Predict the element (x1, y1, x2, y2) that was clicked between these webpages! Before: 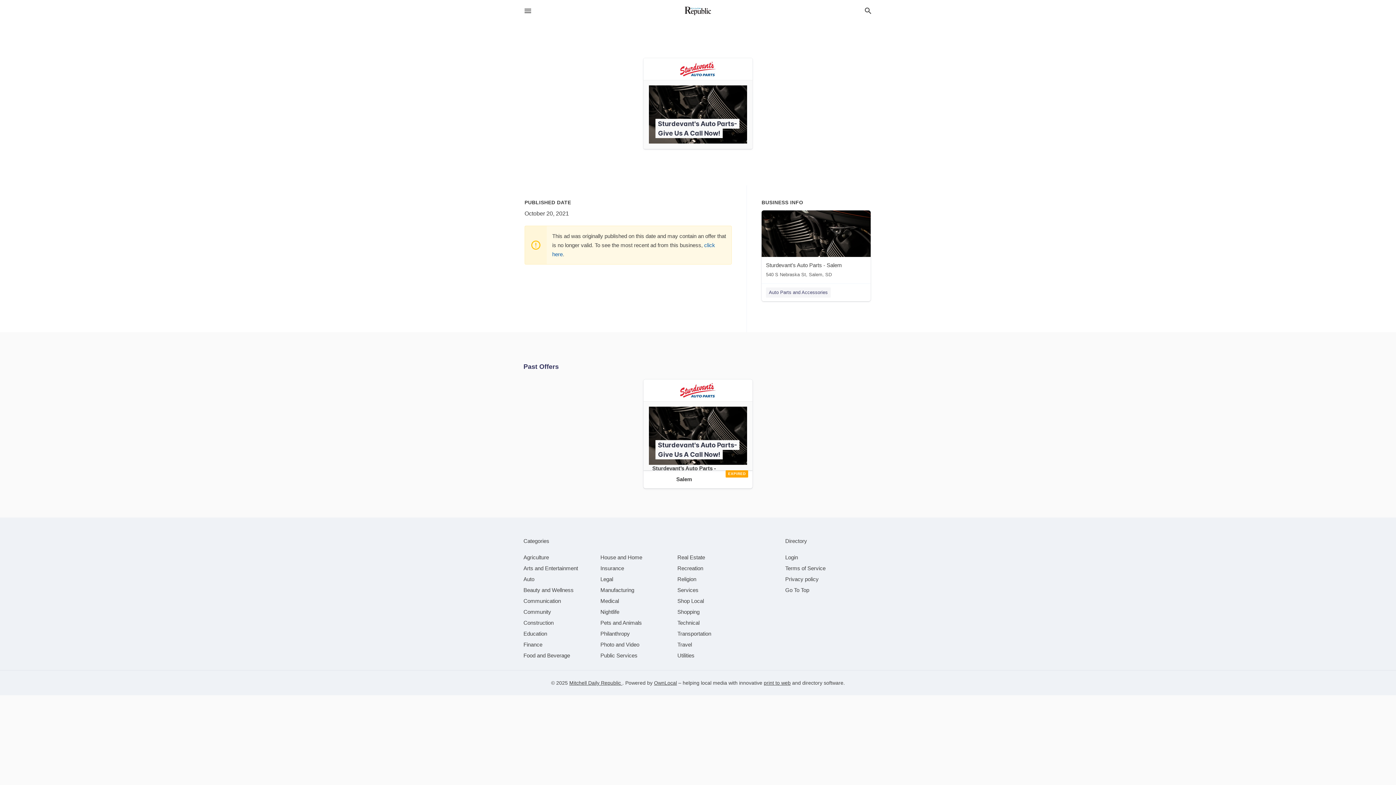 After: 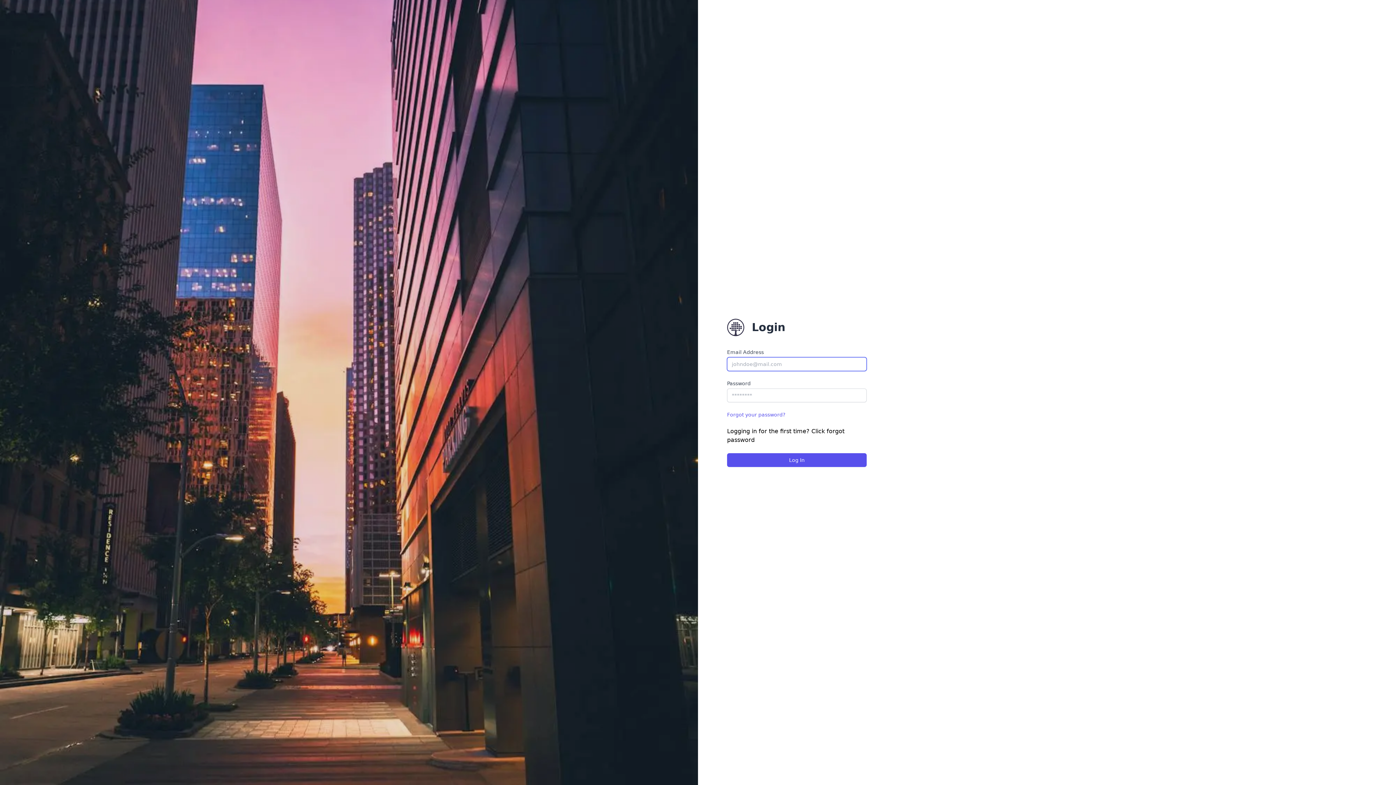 Action: bbox: (785, 554, 798, 560) label: Login